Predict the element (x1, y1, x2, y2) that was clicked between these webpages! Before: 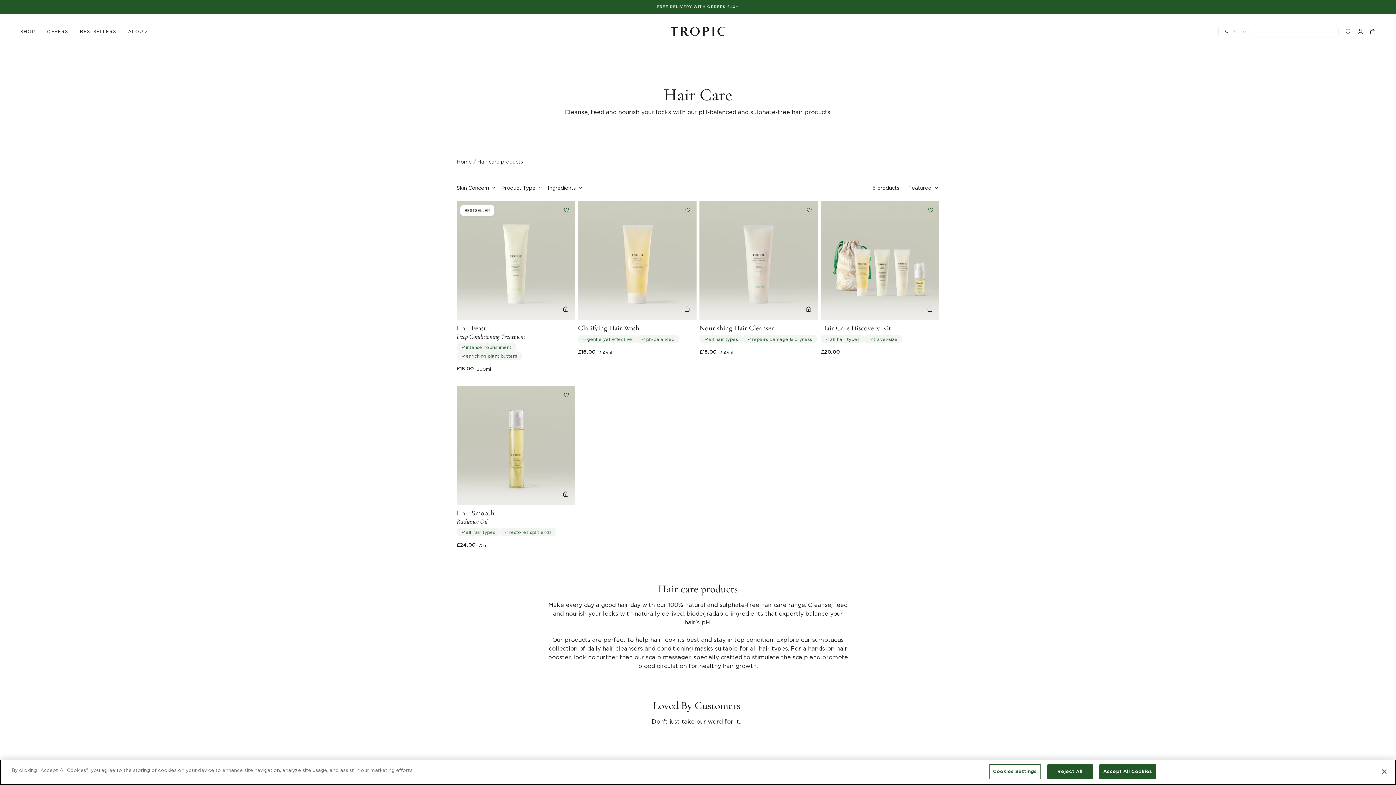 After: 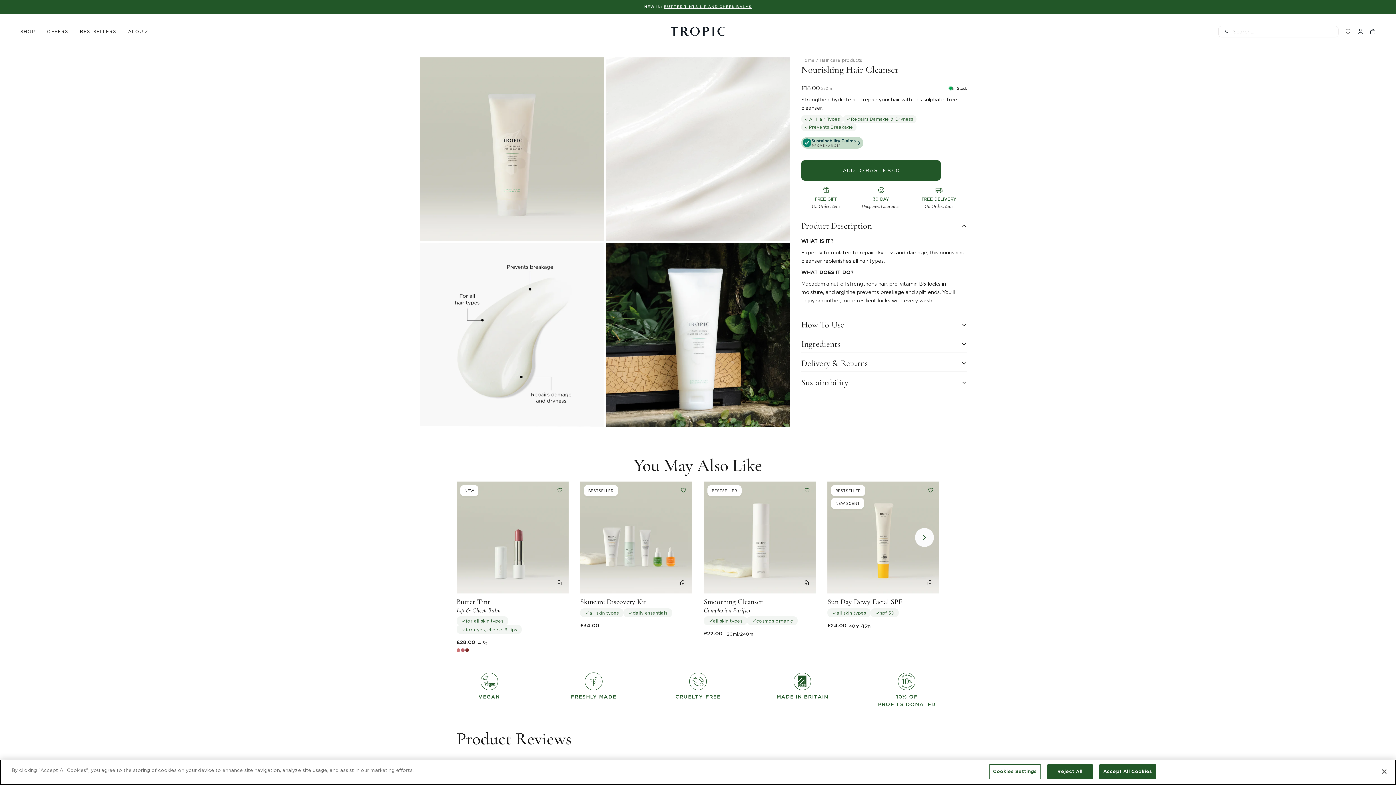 Action: bbox: (699, 201, 818, 320) label: Nourishing Hair Cleanser